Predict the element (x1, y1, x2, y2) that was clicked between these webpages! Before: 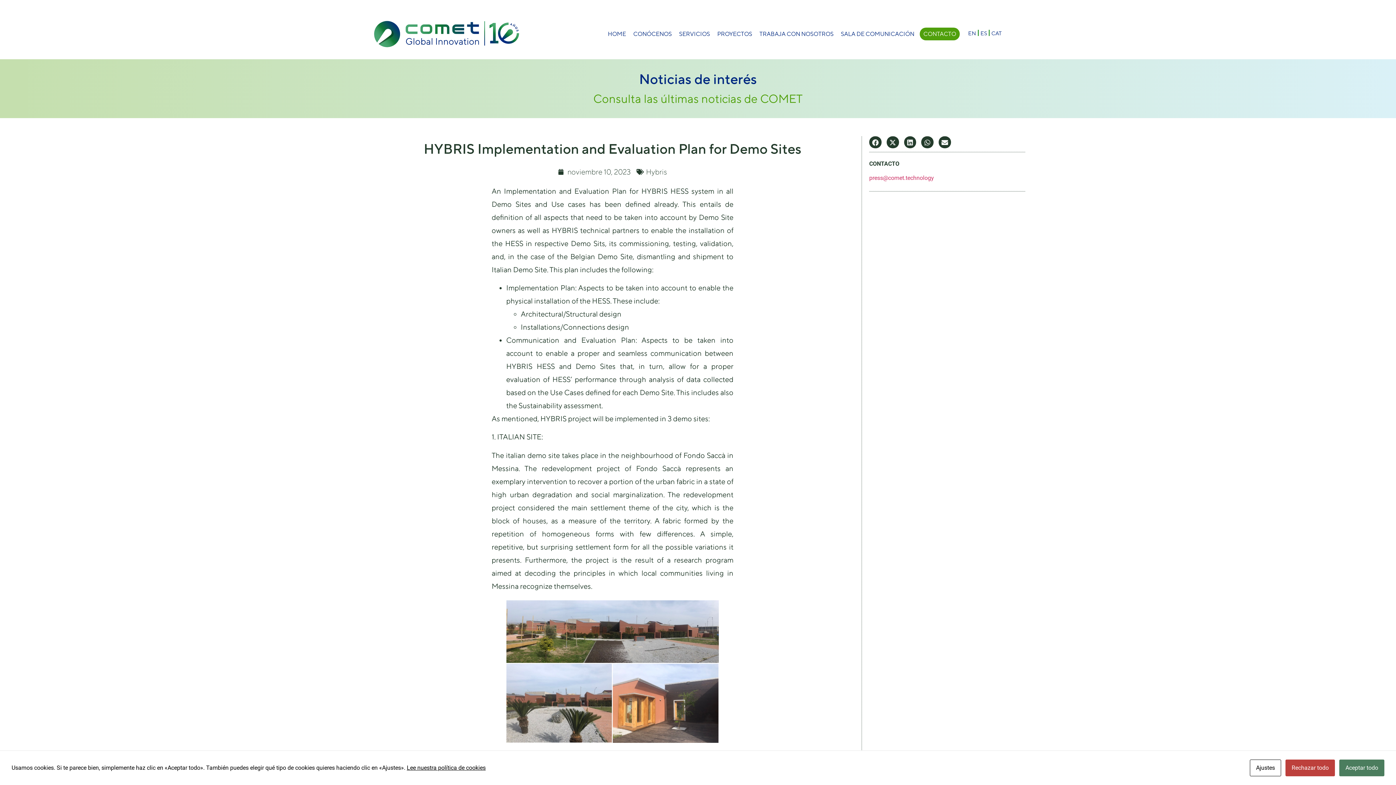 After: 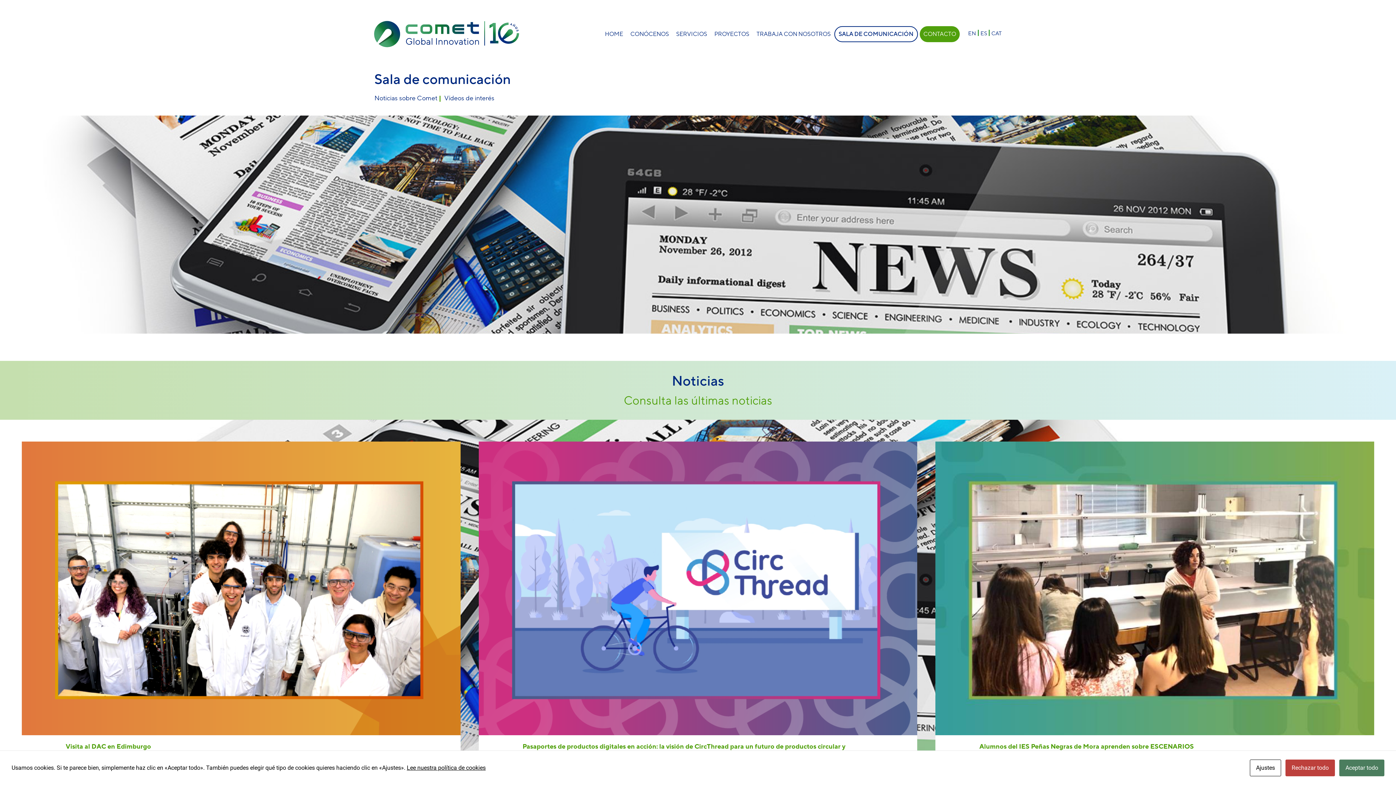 Action: bbox: (837, 27, 918, 40) label: SALA DE COMUNICACIÓN